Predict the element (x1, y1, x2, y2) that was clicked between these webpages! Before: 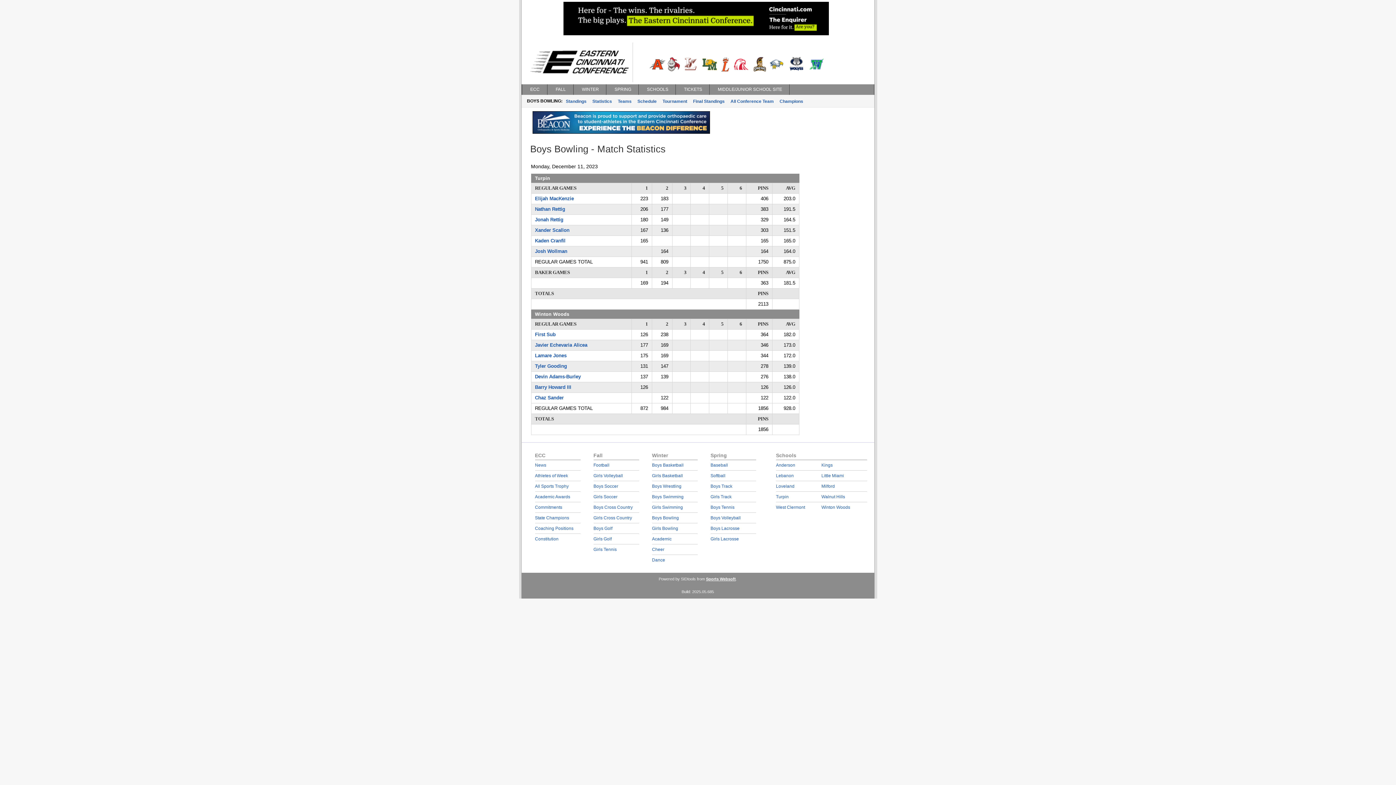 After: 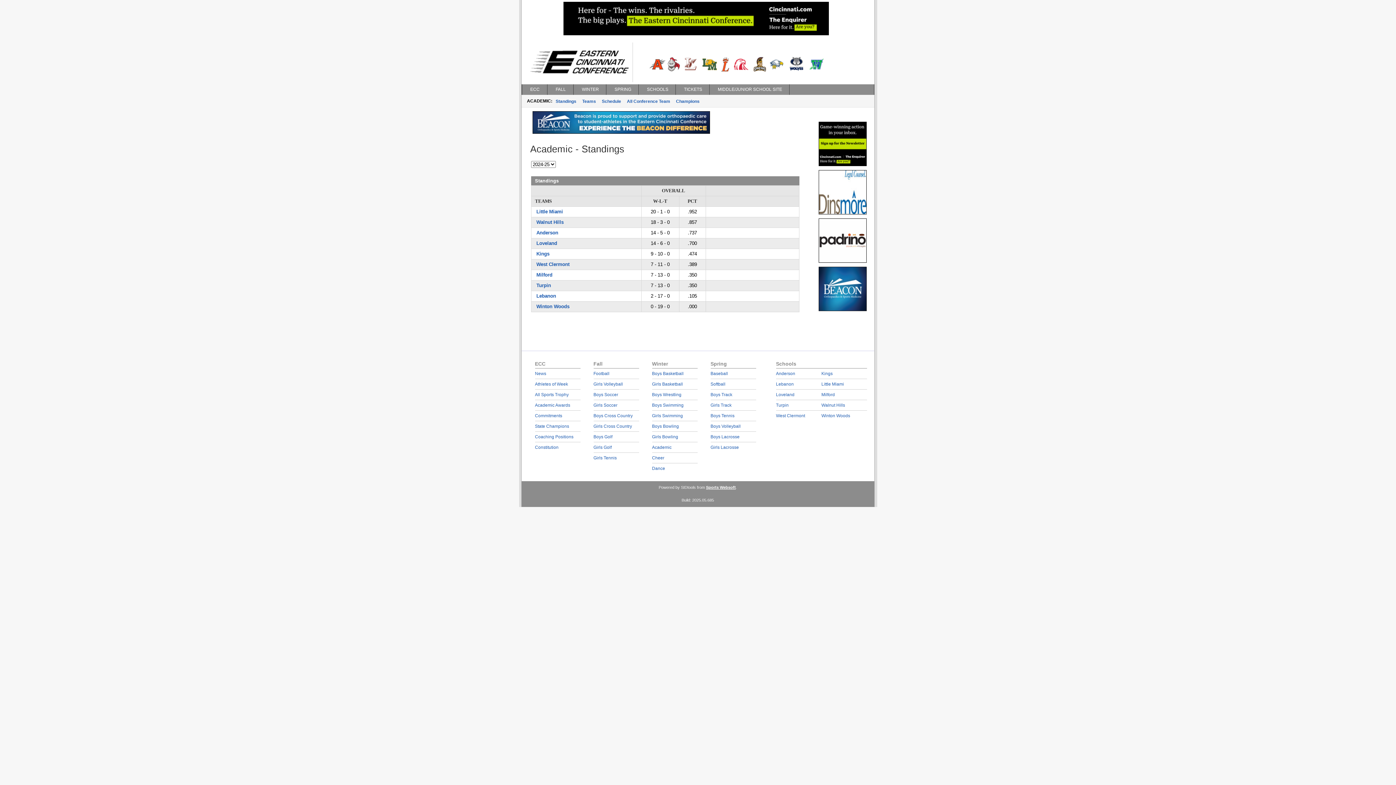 Action: bbox: (652, 536, 671, 541) label: Academic